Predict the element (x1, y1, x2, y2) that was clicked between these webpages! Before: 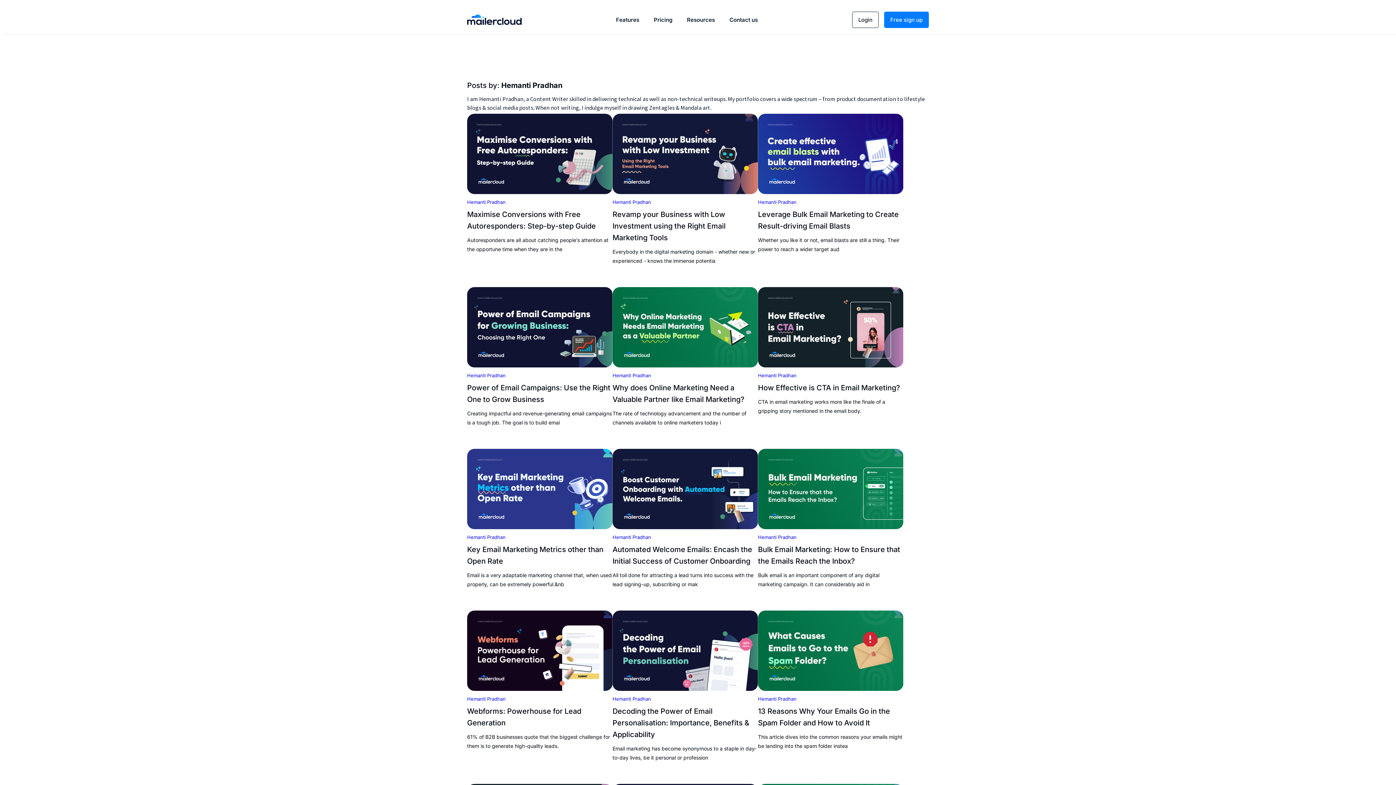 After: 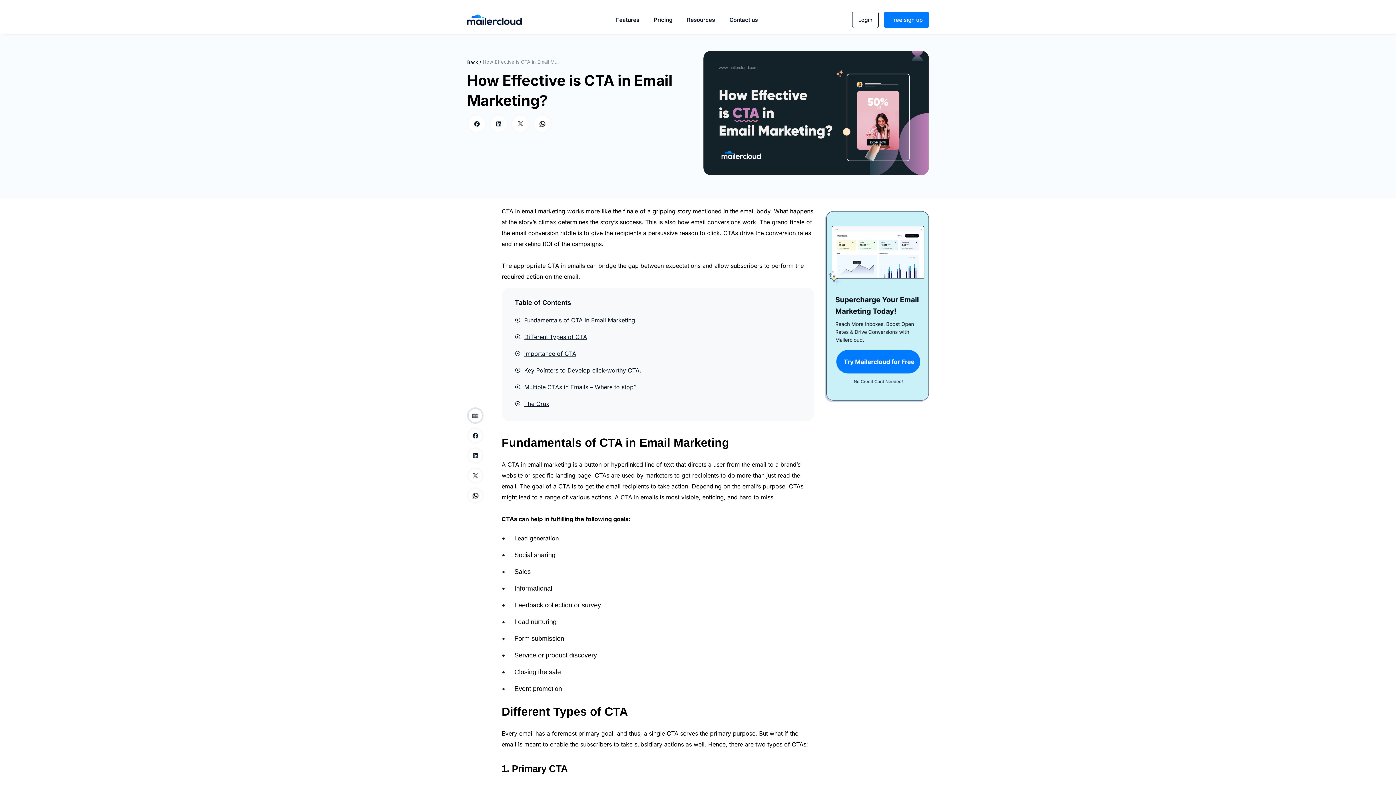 Action: label: How Effective is CTA in Email Marketing? bbox: (758, 383, 900, 392)